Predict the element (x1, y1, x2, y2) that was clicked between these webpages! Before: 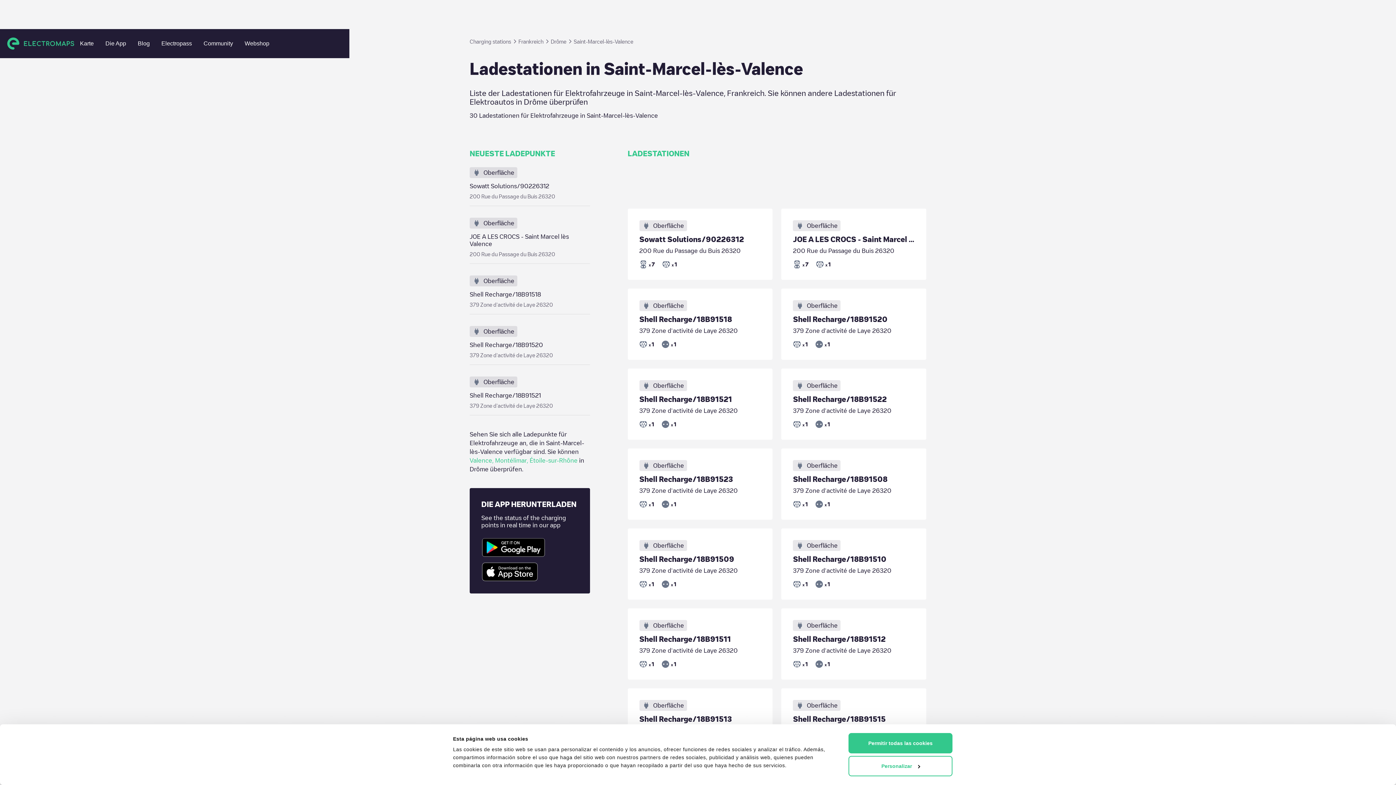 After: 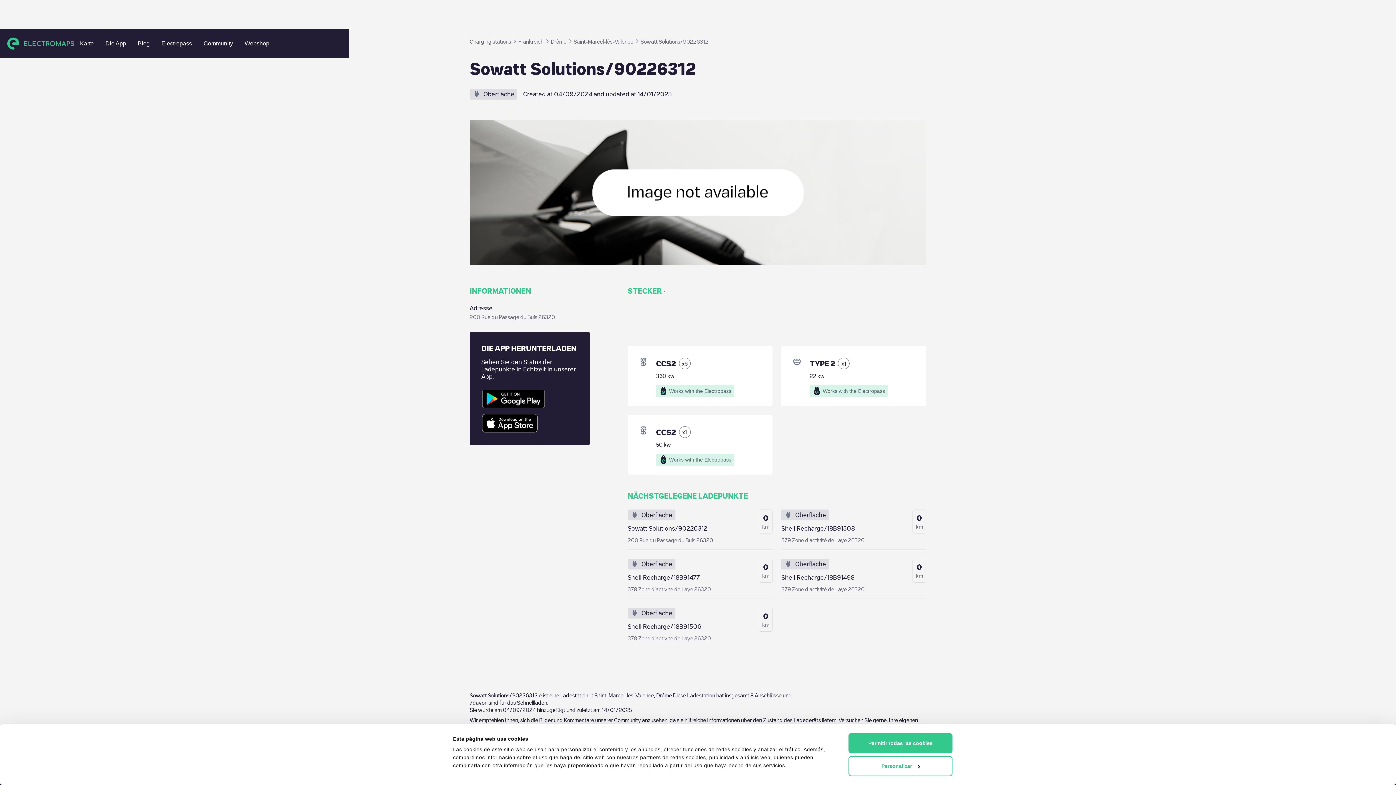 Action: bbox: (469, 167, 590, 206) label: Oberfläche
Sowatt Solutions/90226312
200 Rue du Passage du Buis 26320